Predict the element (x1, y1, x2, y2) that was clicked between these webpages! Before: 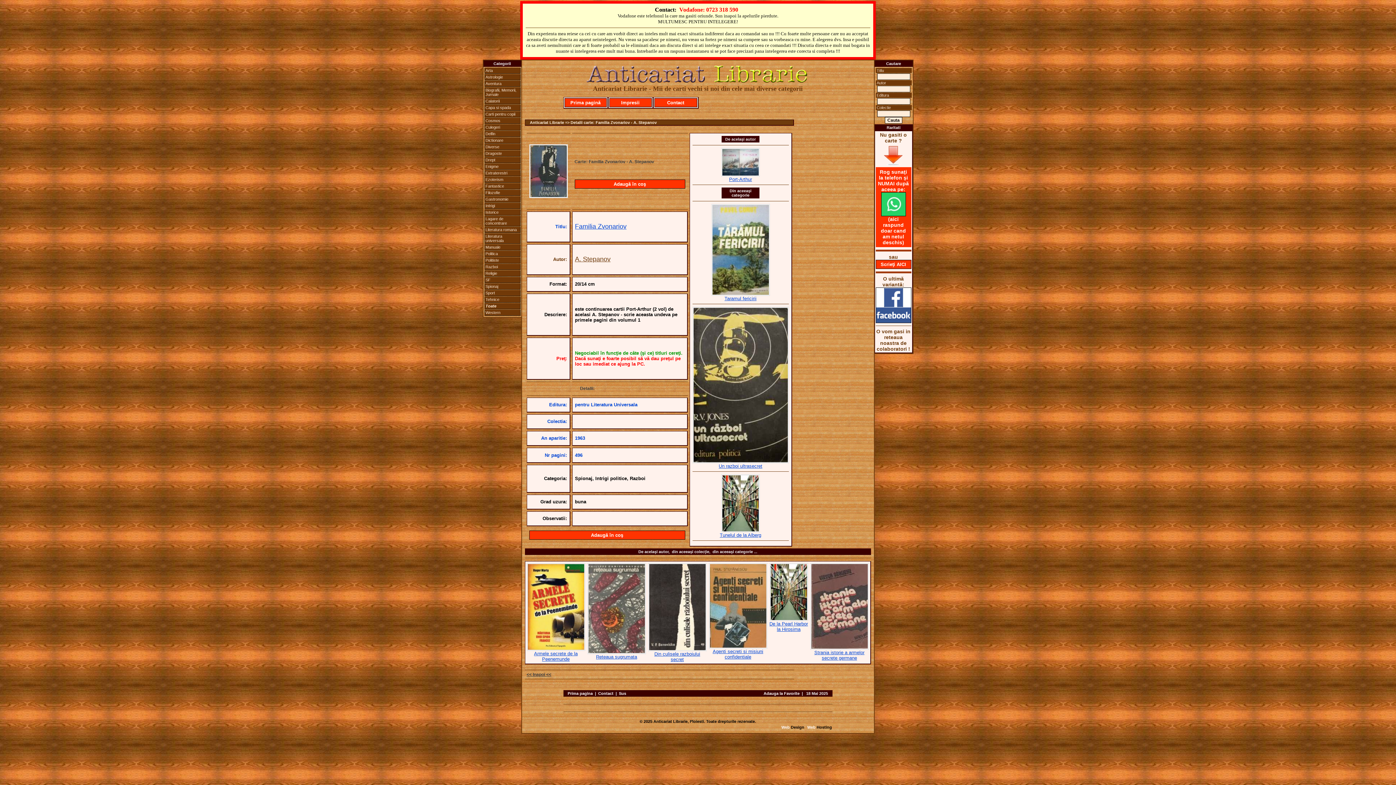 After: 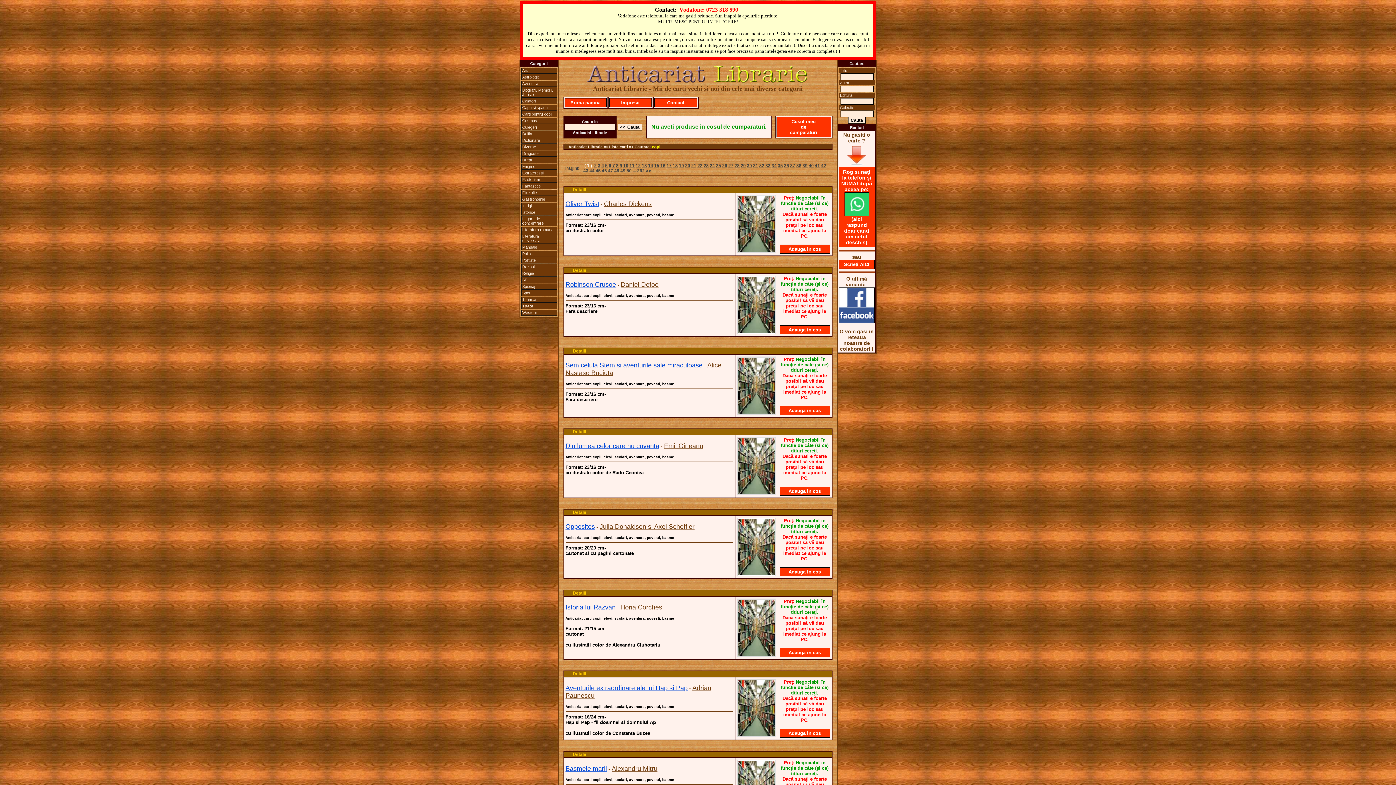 Action: bbox: (484, 111, 520, 117) label: Carti pentru copii